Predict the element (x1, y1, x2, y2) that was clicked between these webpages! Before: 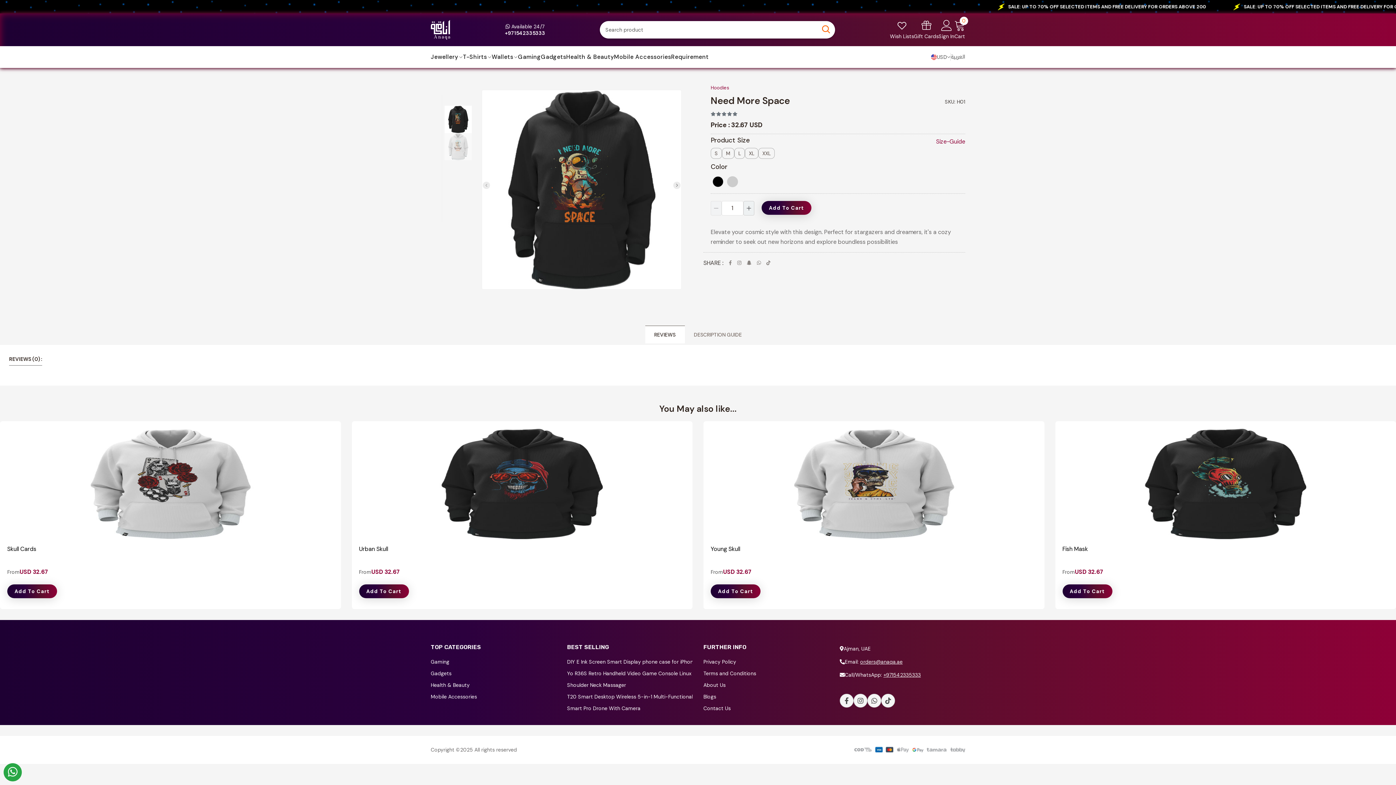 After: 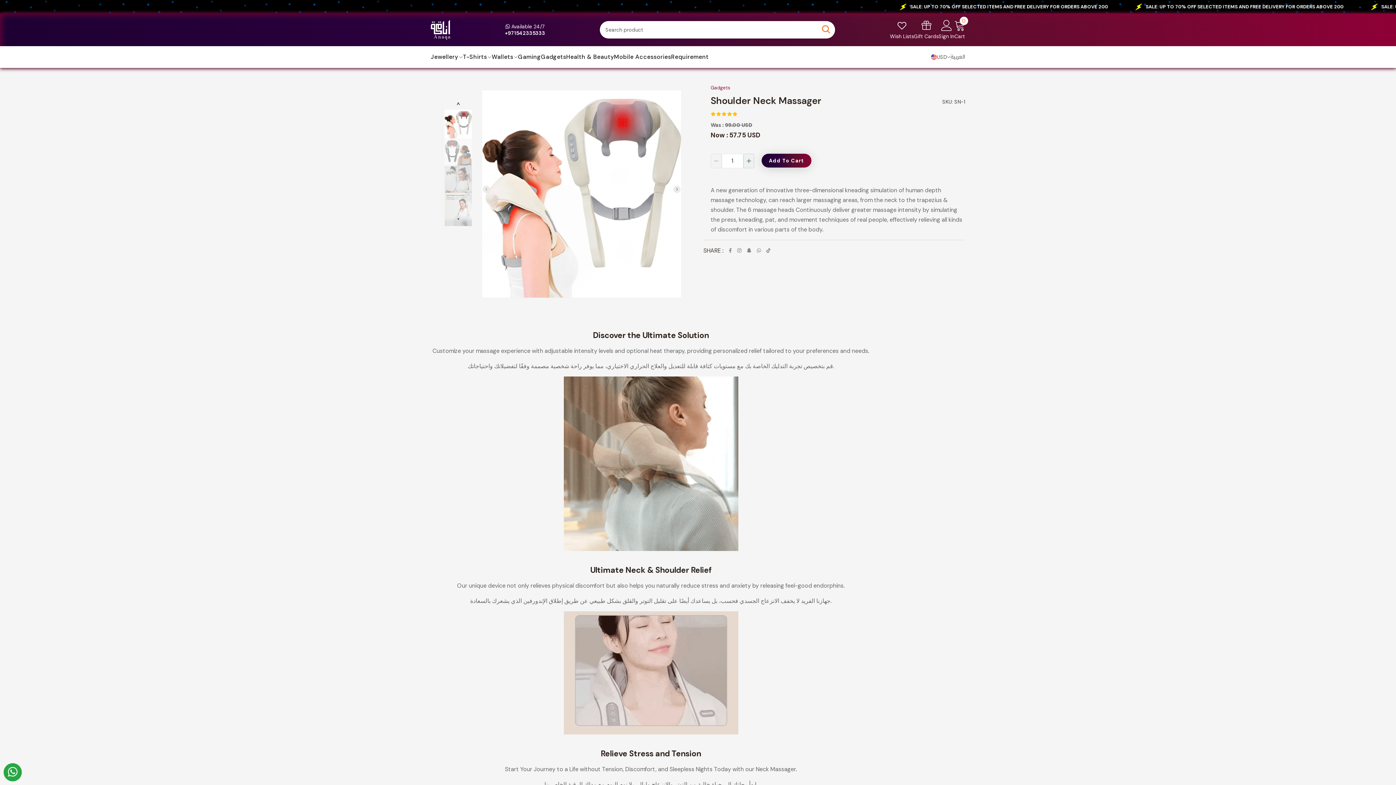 Action: label: Shoulder Neck Massager bbox: (567, 680, 692, 690)